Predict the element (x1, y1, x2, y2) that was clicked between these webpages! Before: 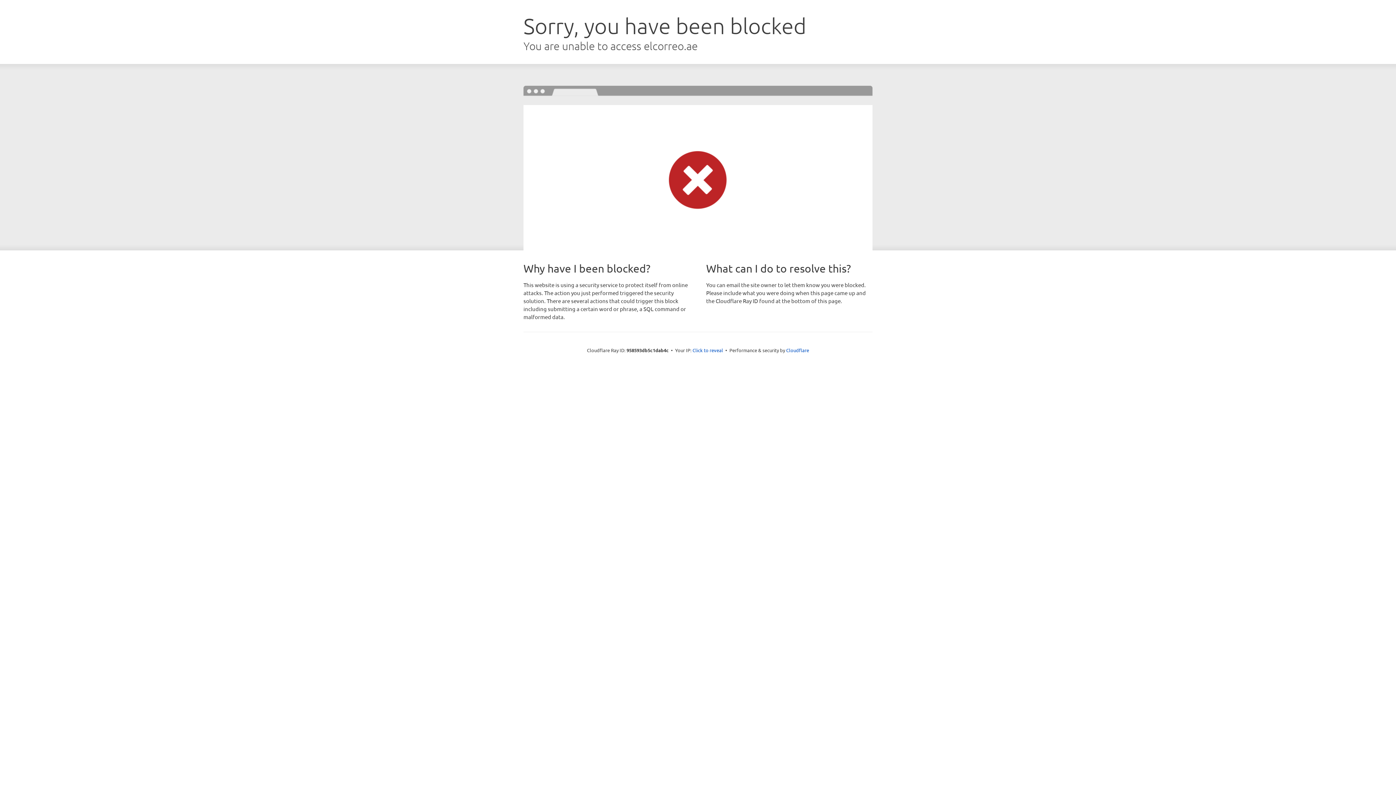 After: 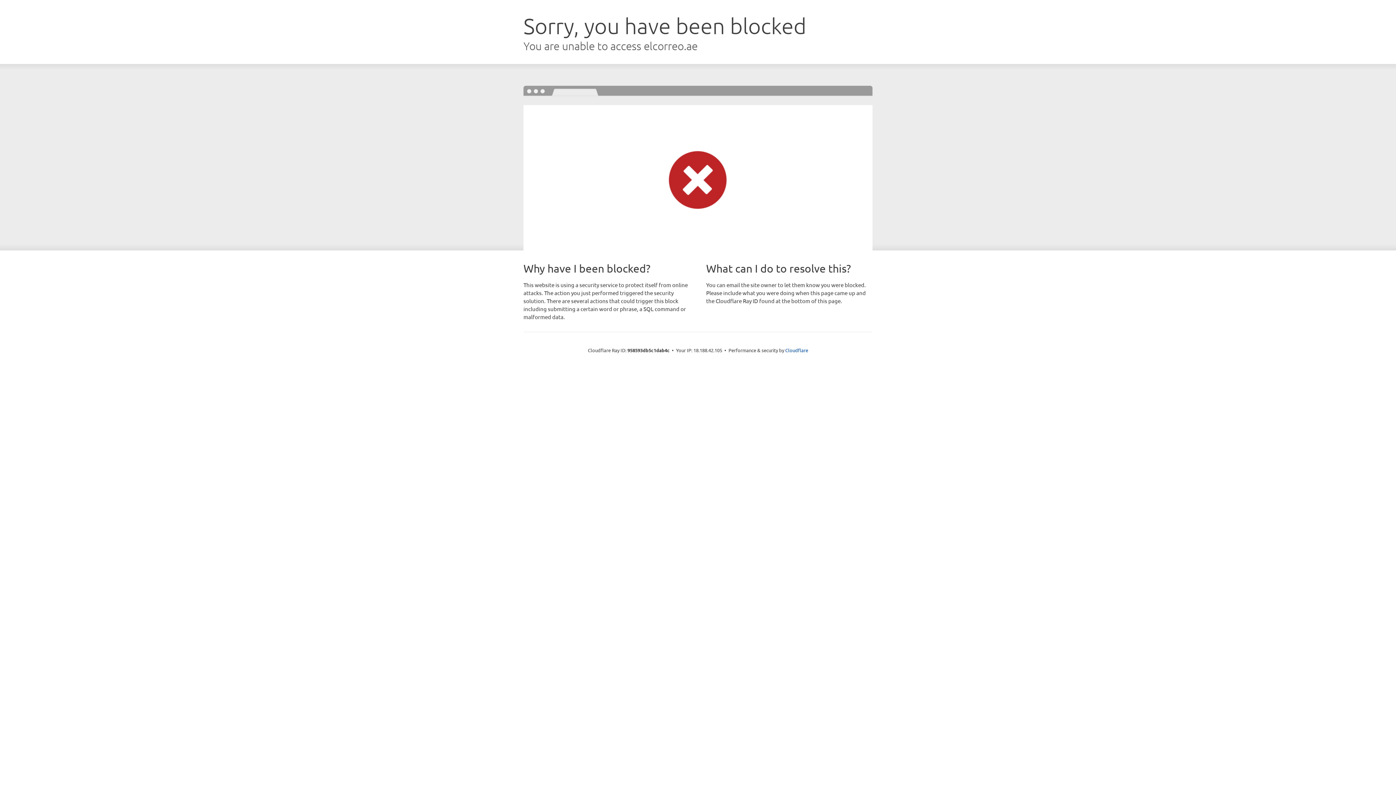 Action: bbox: (692, 346, 723, 353) label: Click to reveal